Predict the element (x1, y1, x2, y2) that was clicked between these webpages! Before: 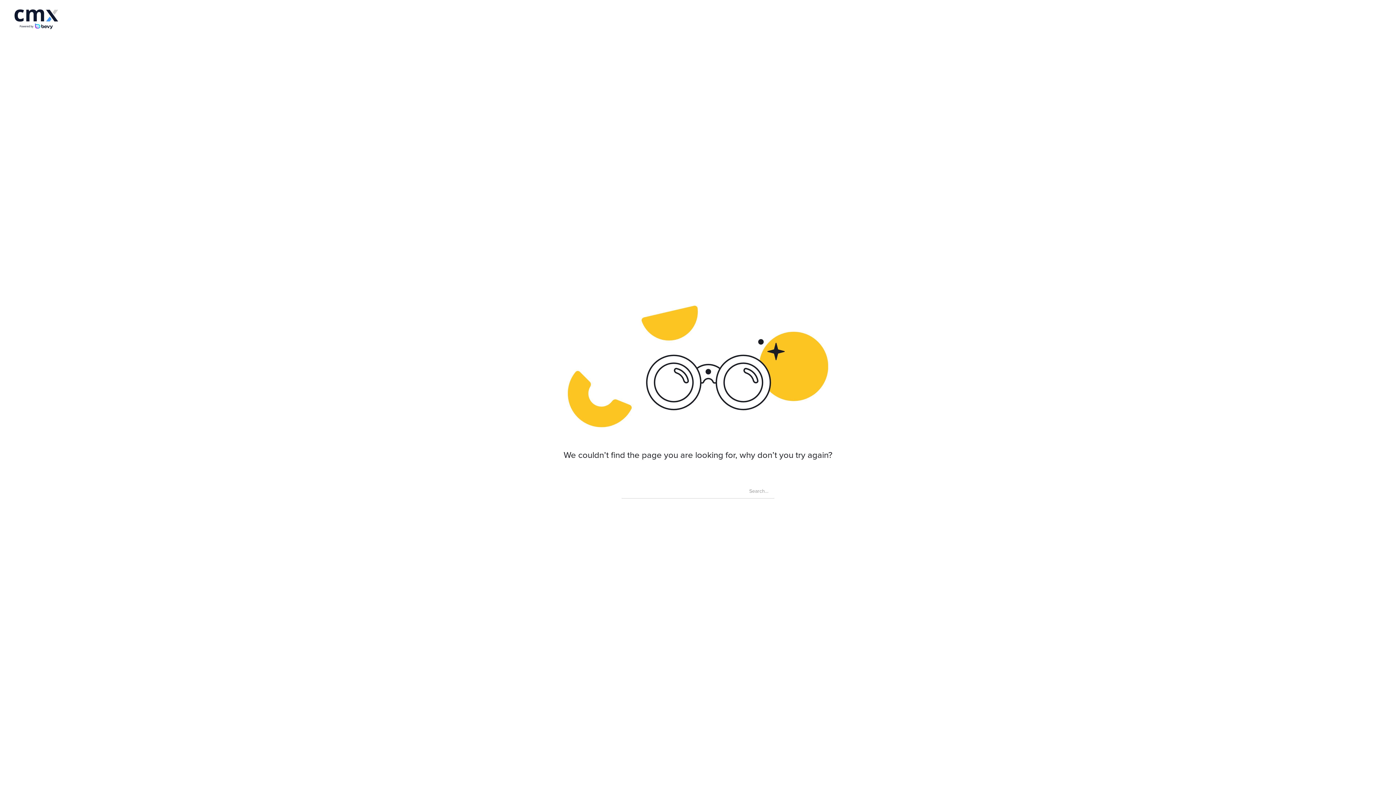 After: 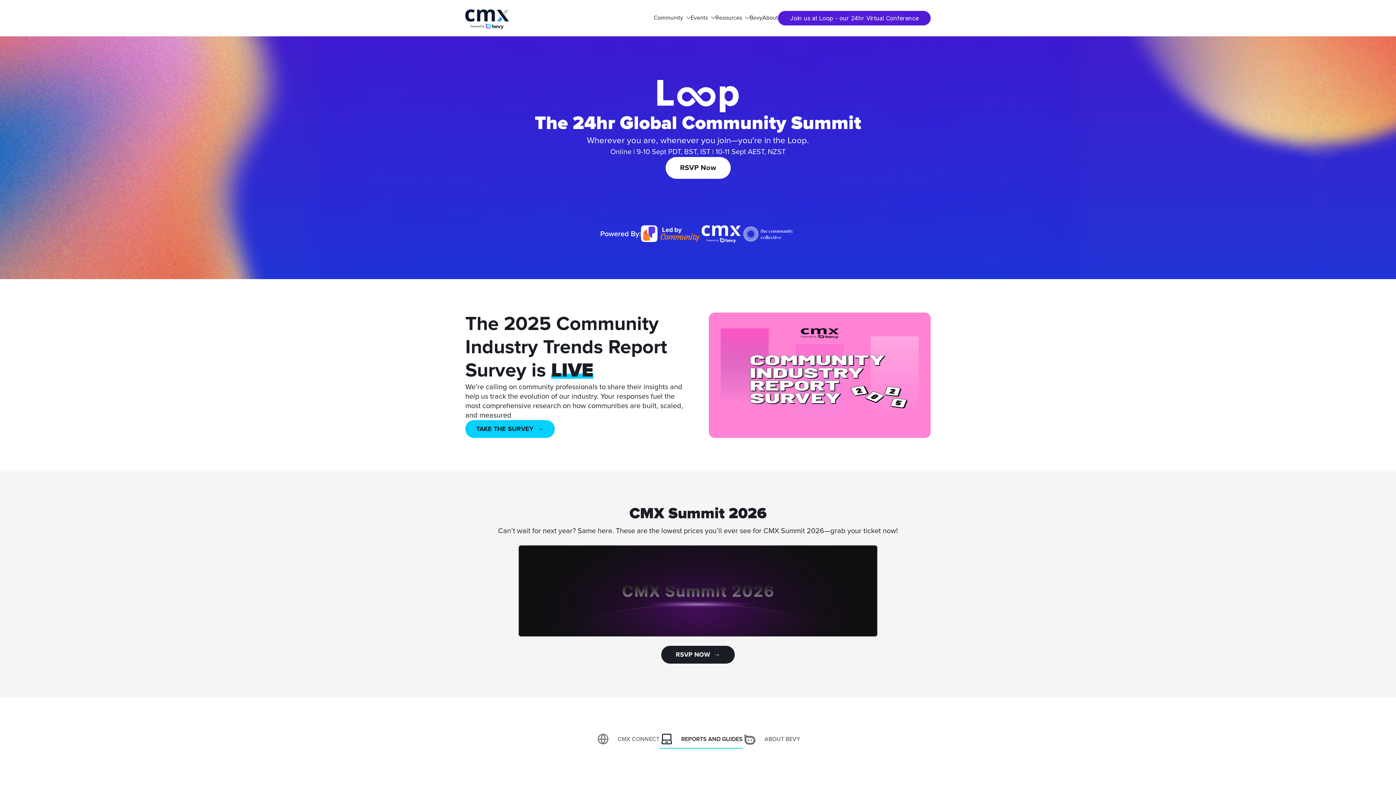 Action: bbox: (14, 9, 58, 29) label: home